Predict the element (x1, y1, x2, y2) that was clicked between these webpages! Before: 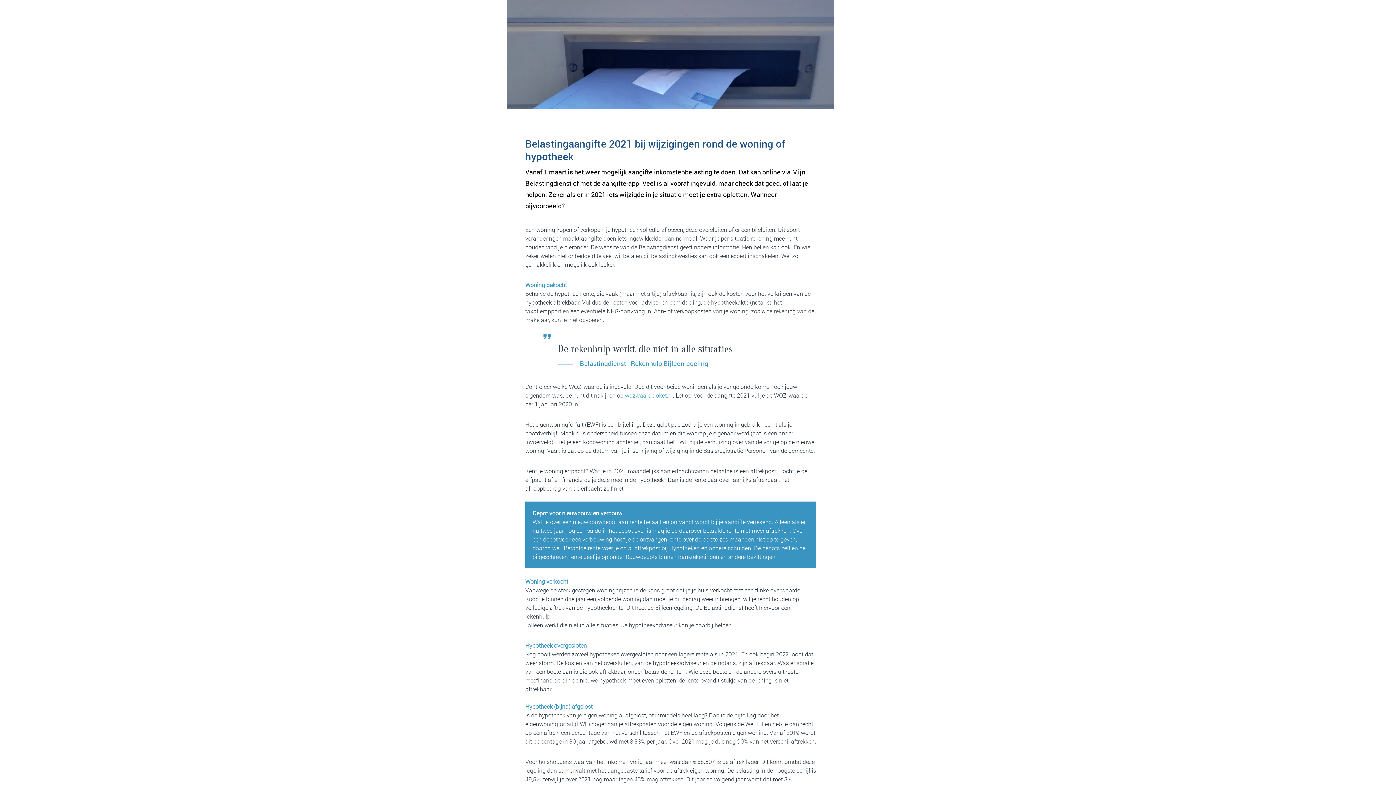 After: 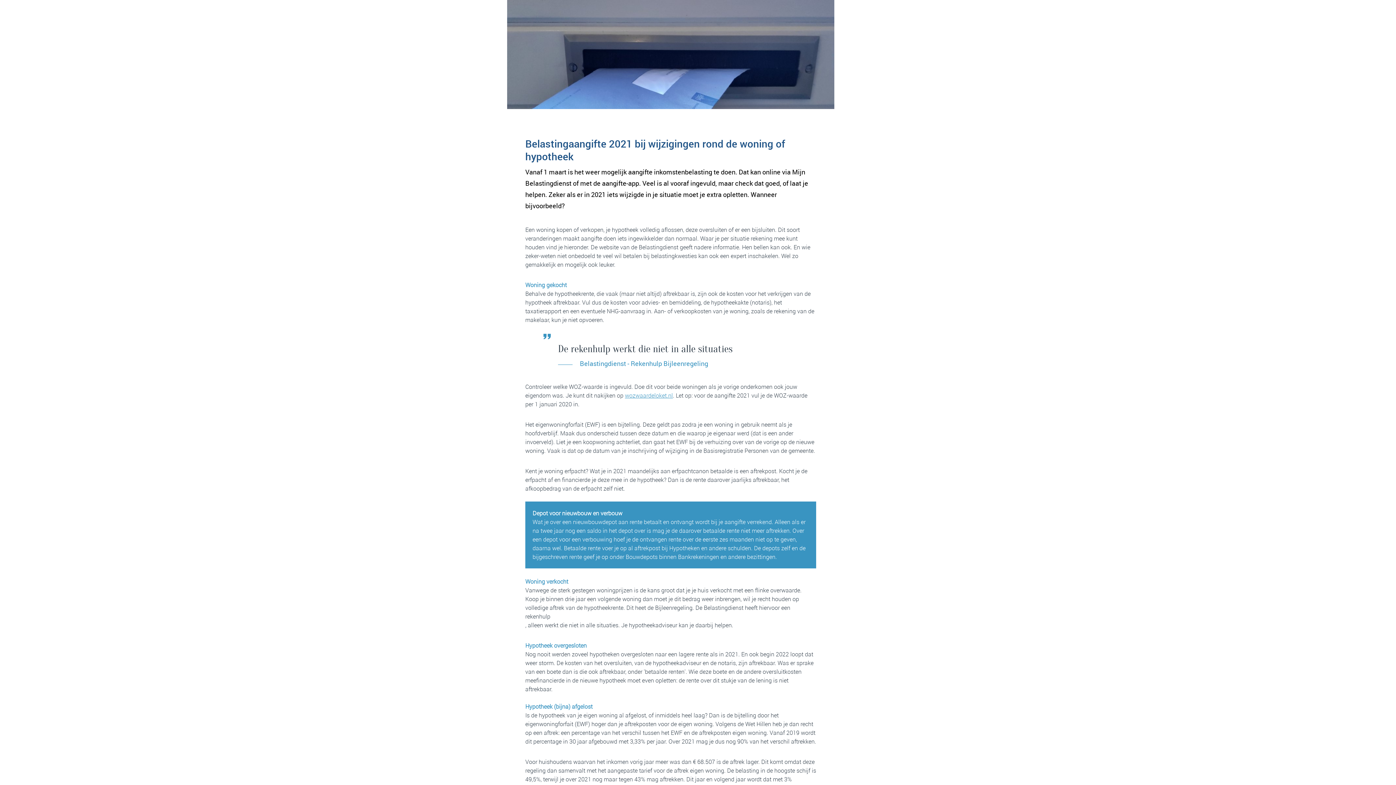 Action: bbox: (625, 391, 673, 399) label: wozwaardeloket.nl